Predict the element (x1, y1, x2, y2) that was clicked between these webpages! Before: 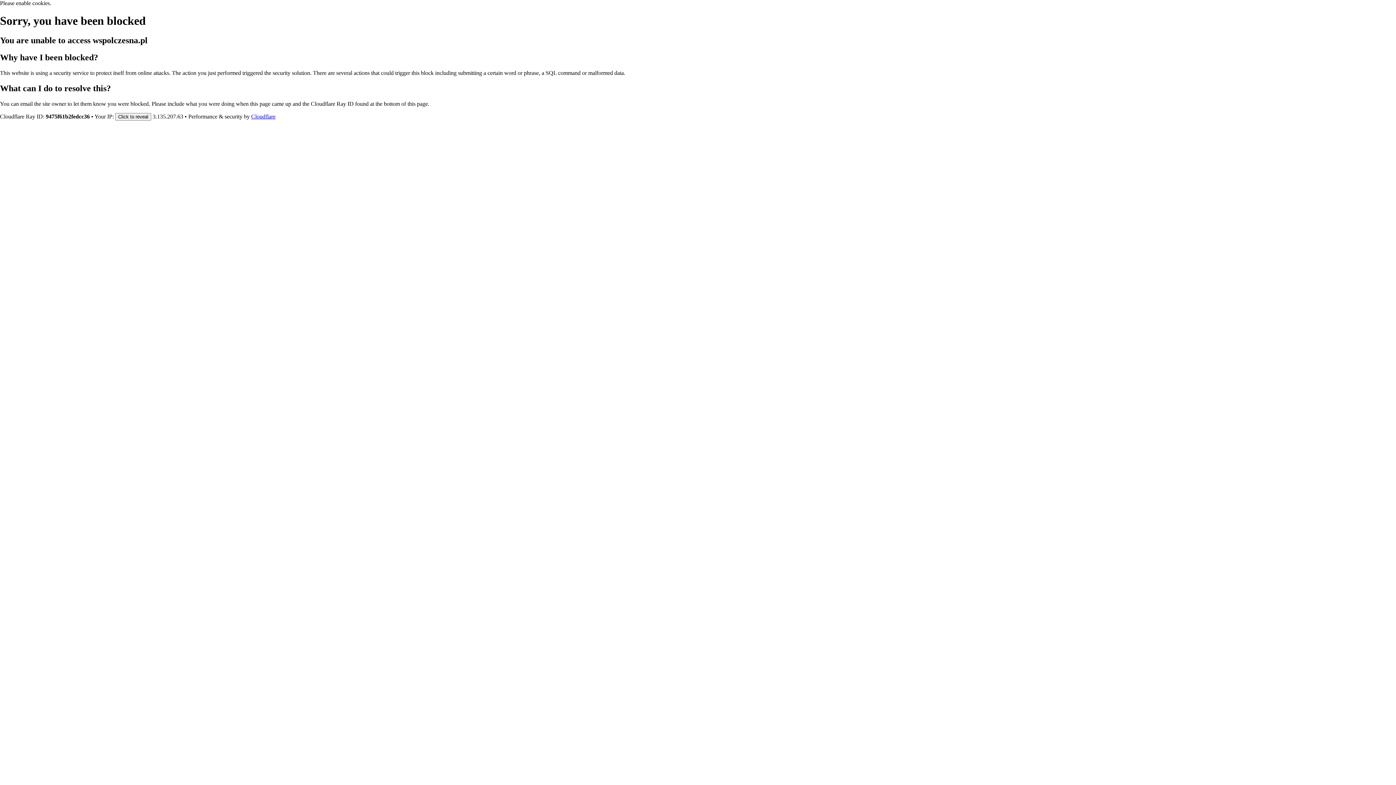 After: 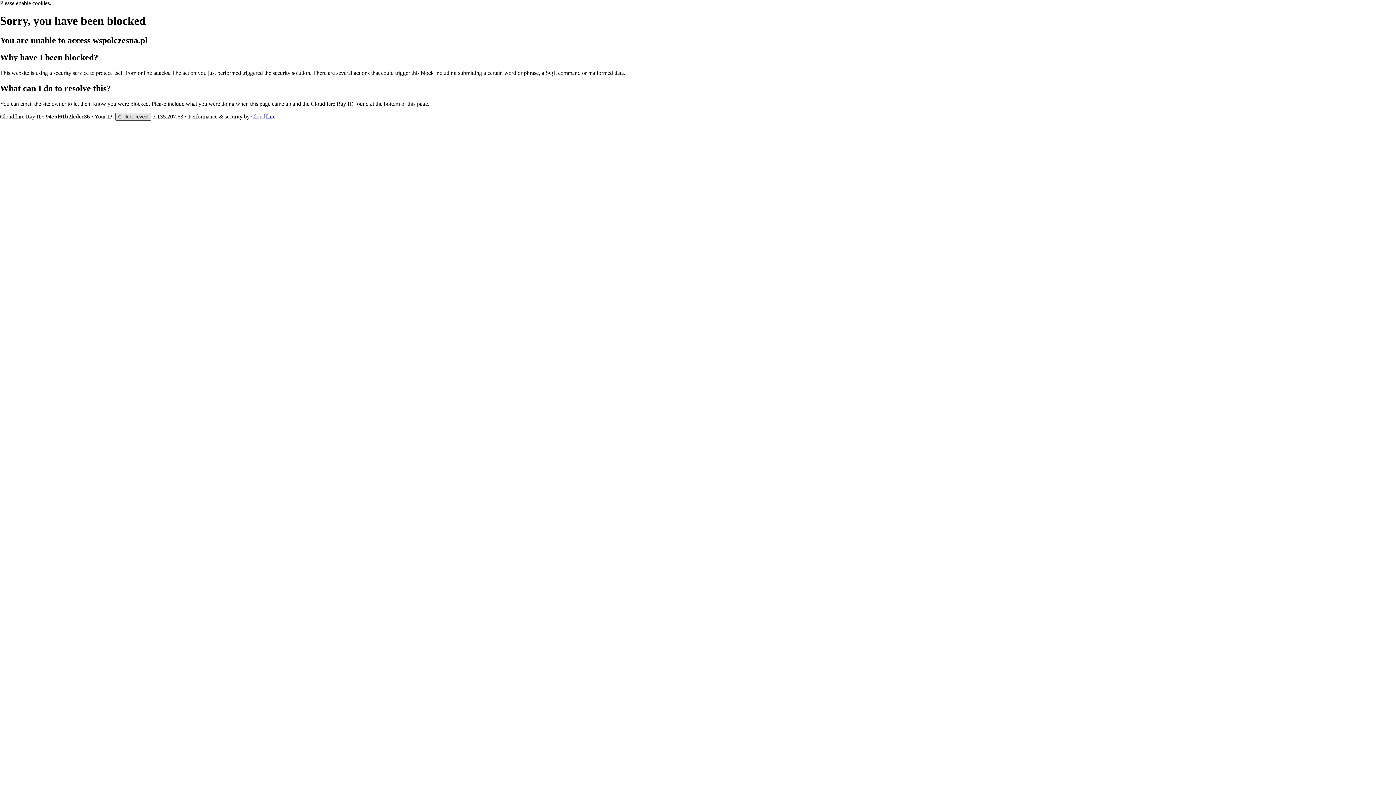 Action: label: Click to reveal bbox: (115, 112, 151, 120)